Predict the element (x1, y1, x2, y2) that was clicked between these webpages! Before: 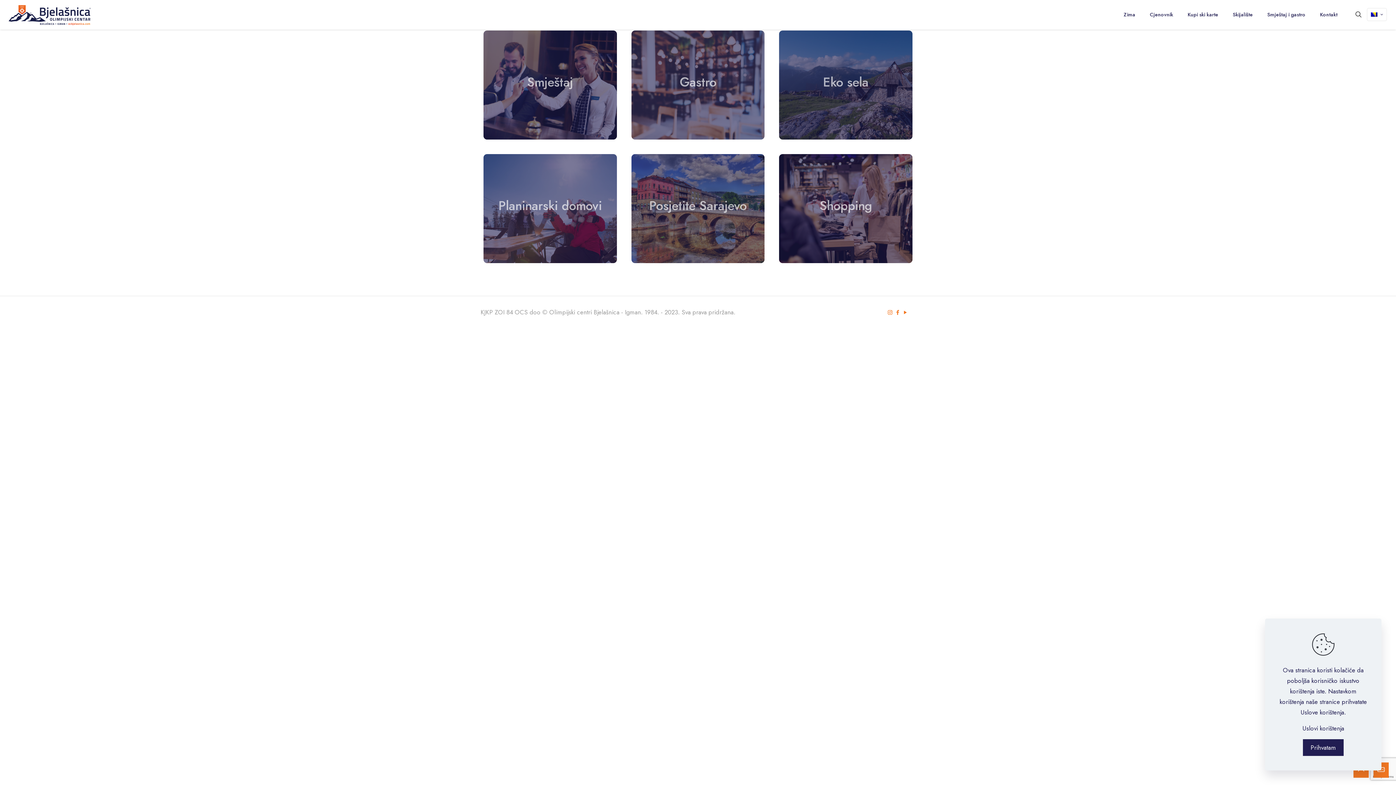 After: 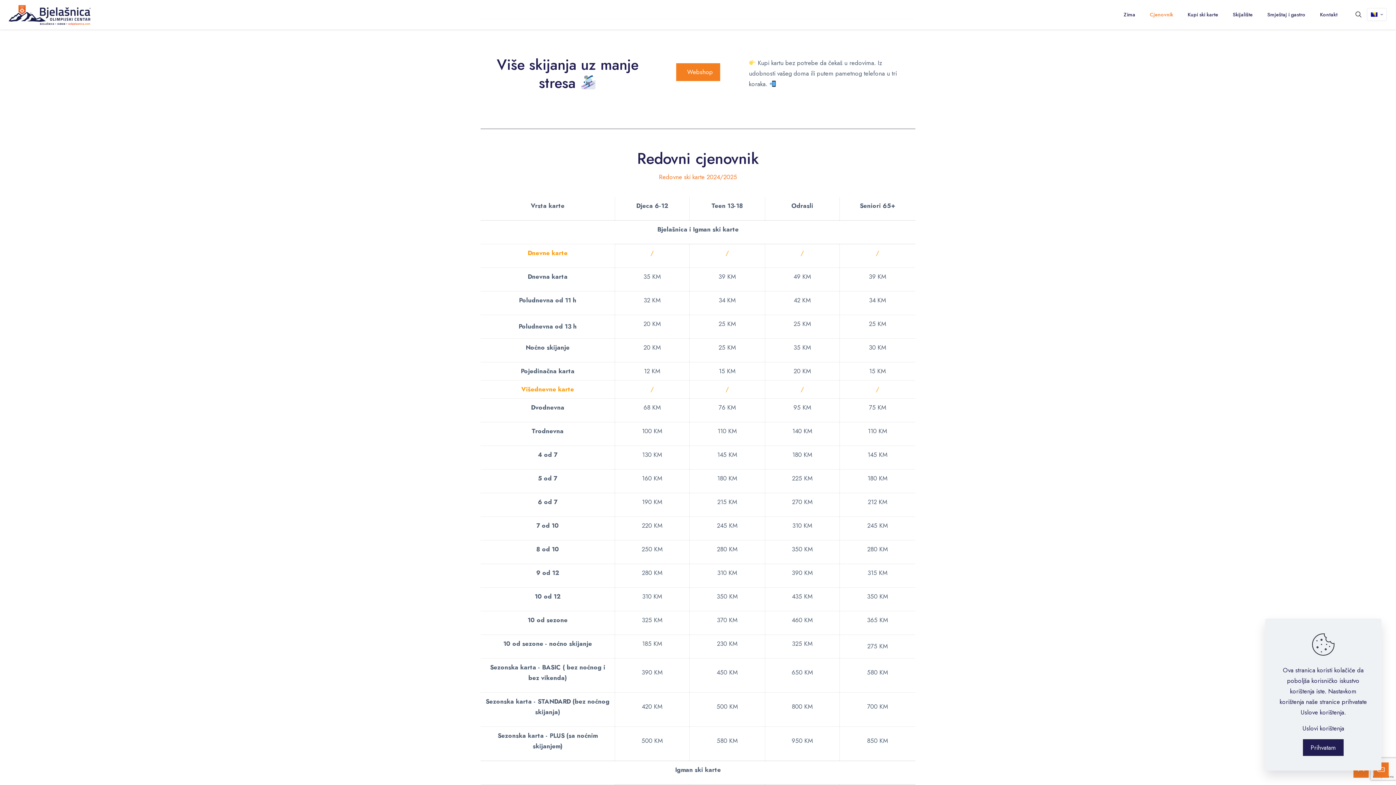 Action: bbox: (1142, 0, 1180, 29) label: Cjenovnik